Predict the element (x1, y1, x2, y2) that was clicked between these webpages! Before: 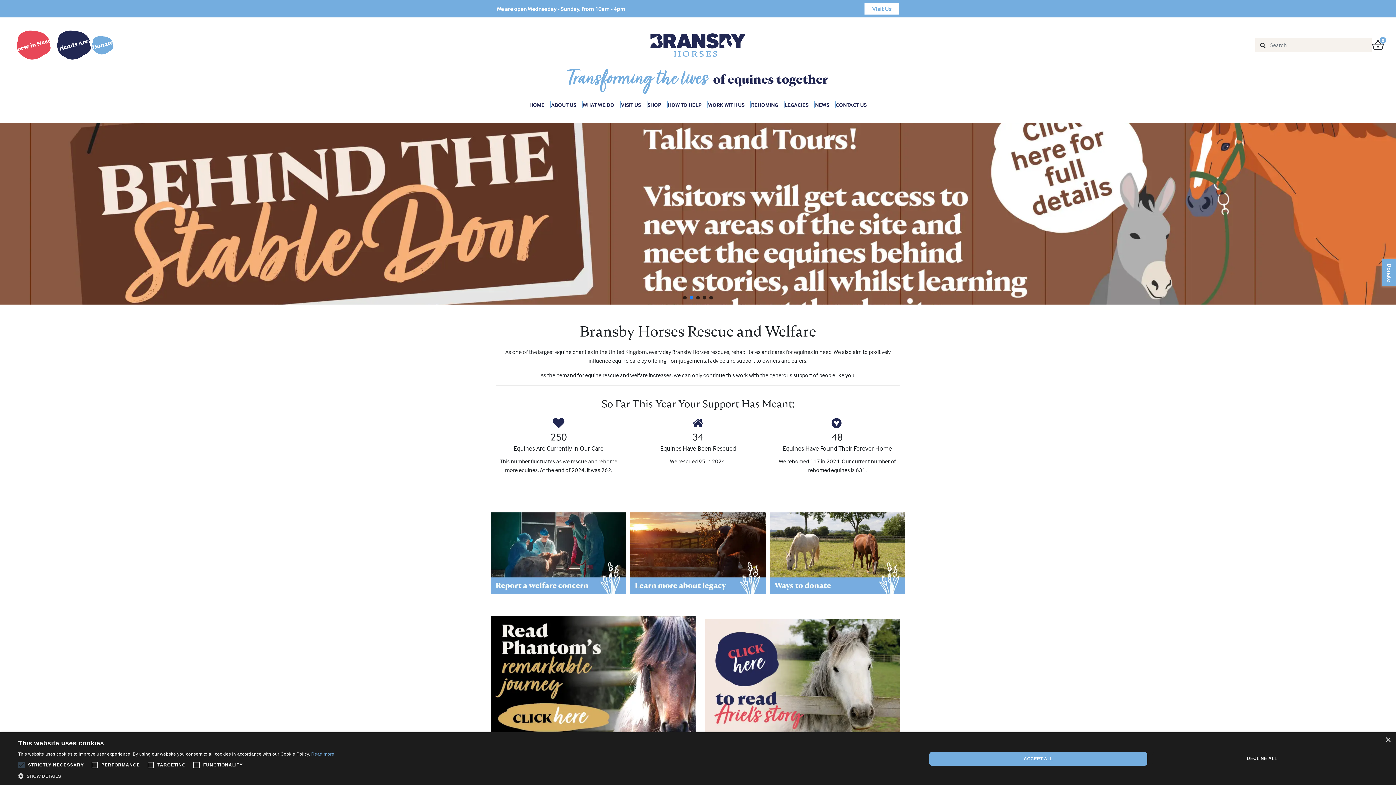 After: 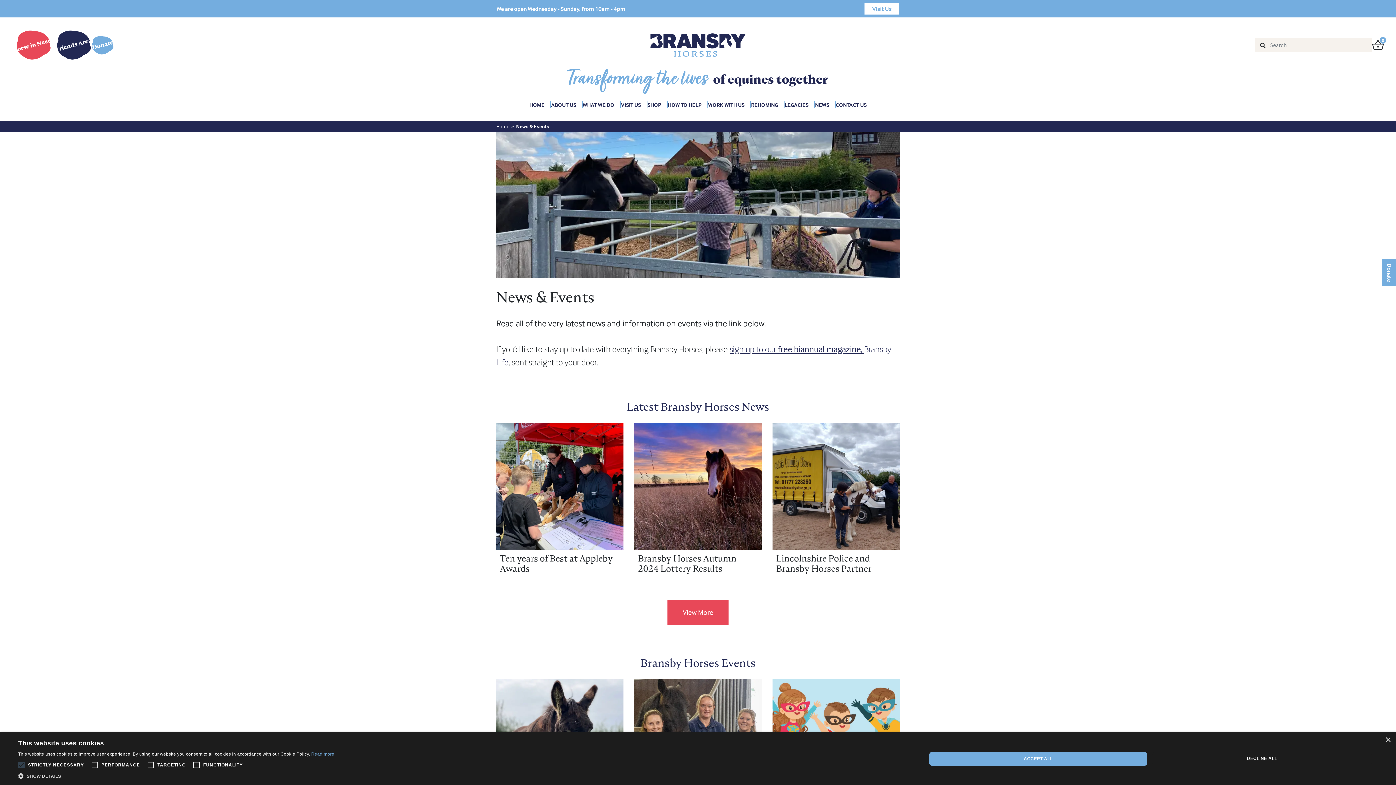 Action: label: NEWS bbox: (815, 101, 829, 108)